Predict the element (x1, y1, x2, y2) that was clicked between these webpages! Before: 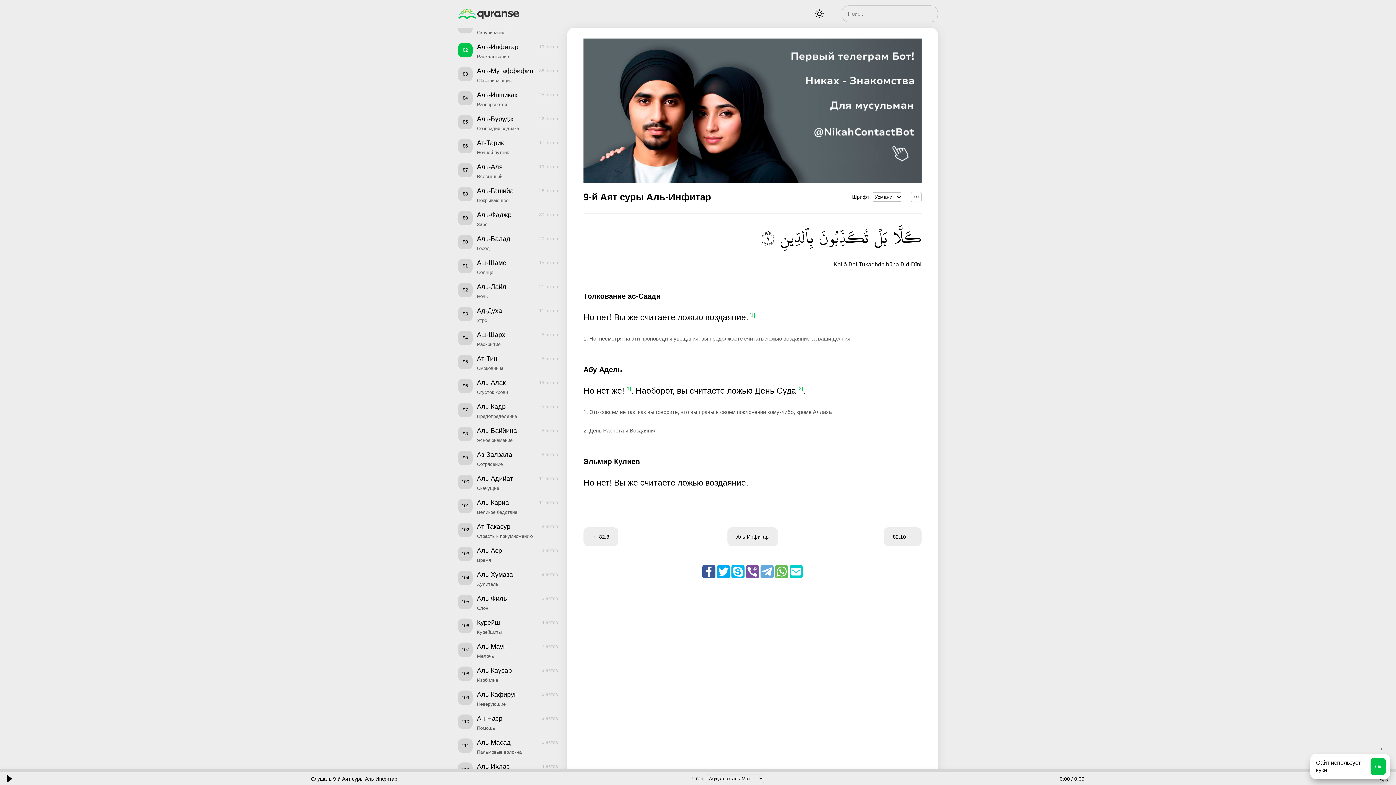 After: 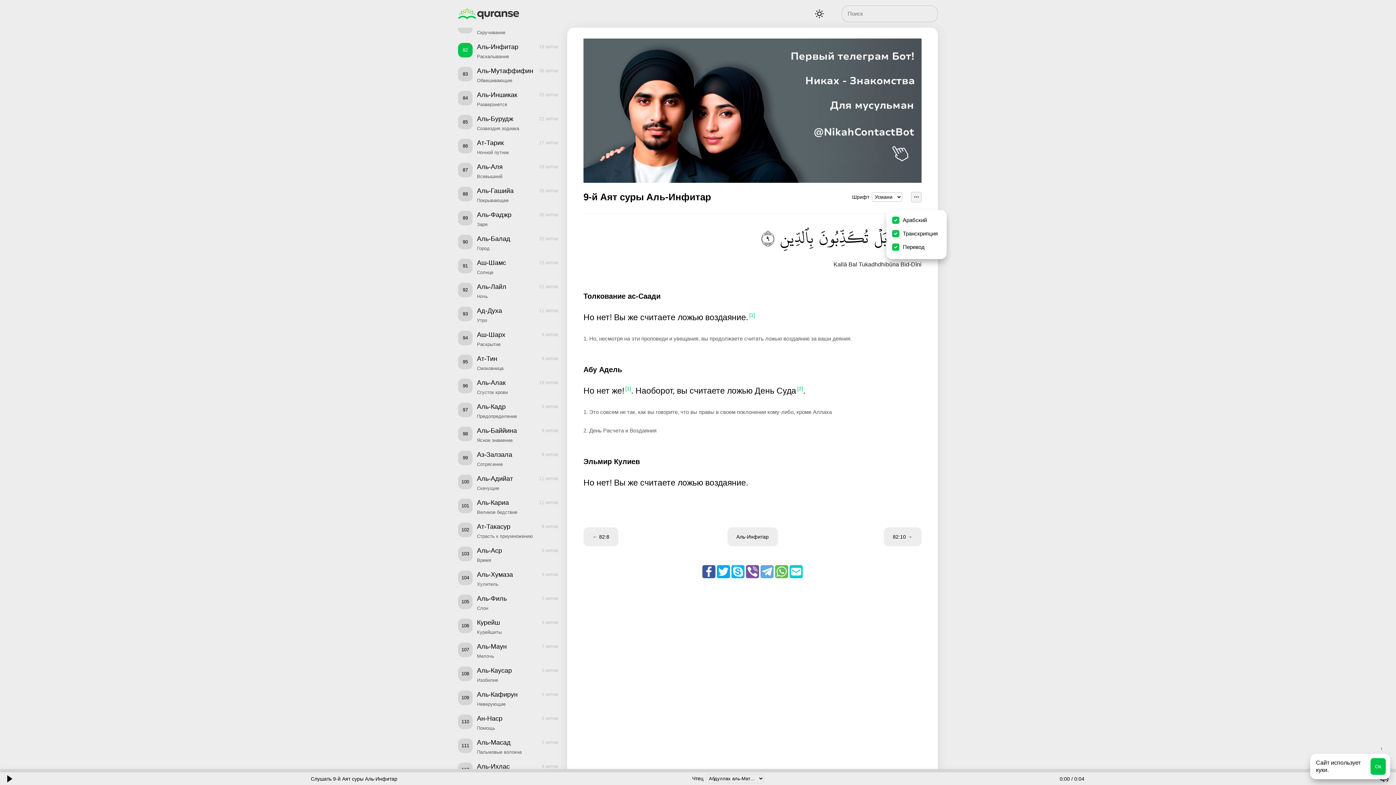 Action: bbox: (911, 191, 921, 202) label: ...